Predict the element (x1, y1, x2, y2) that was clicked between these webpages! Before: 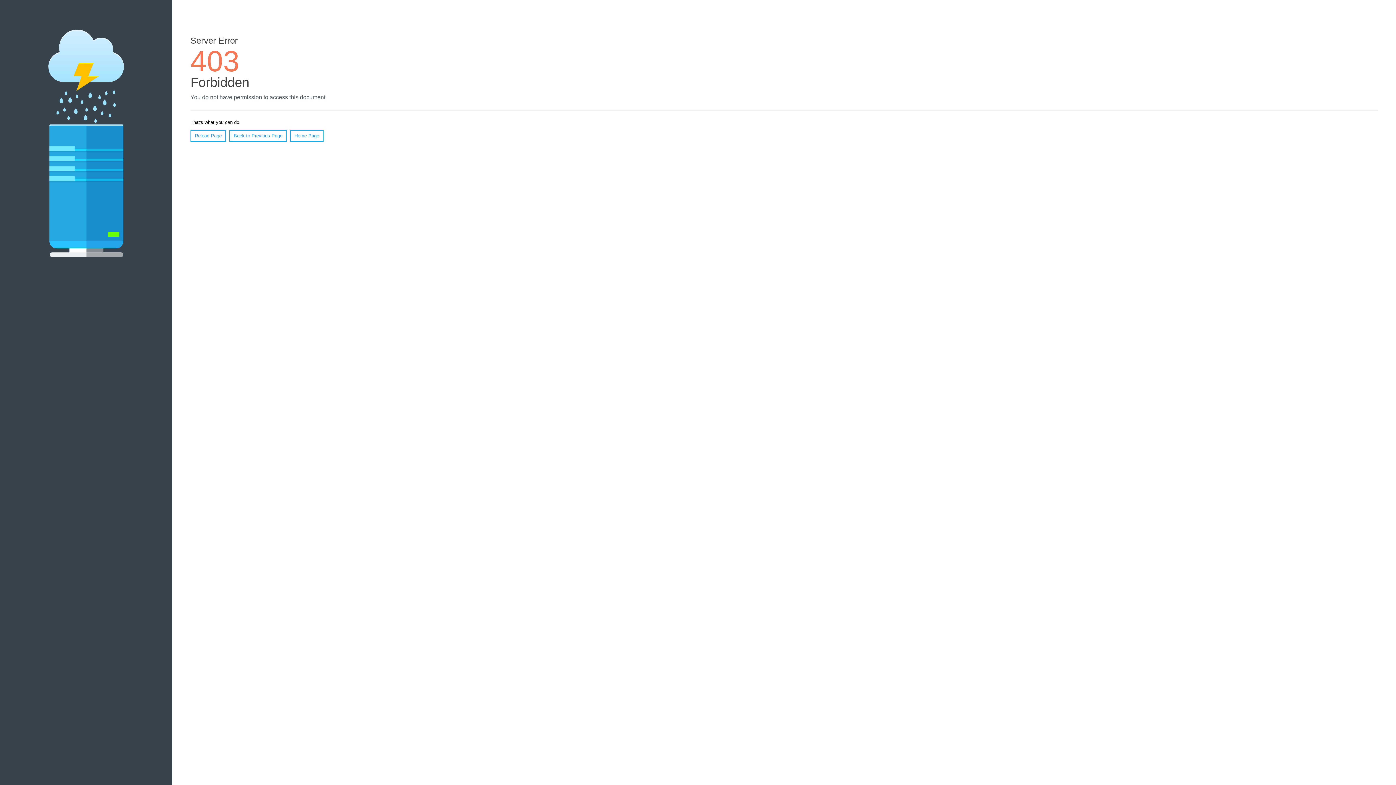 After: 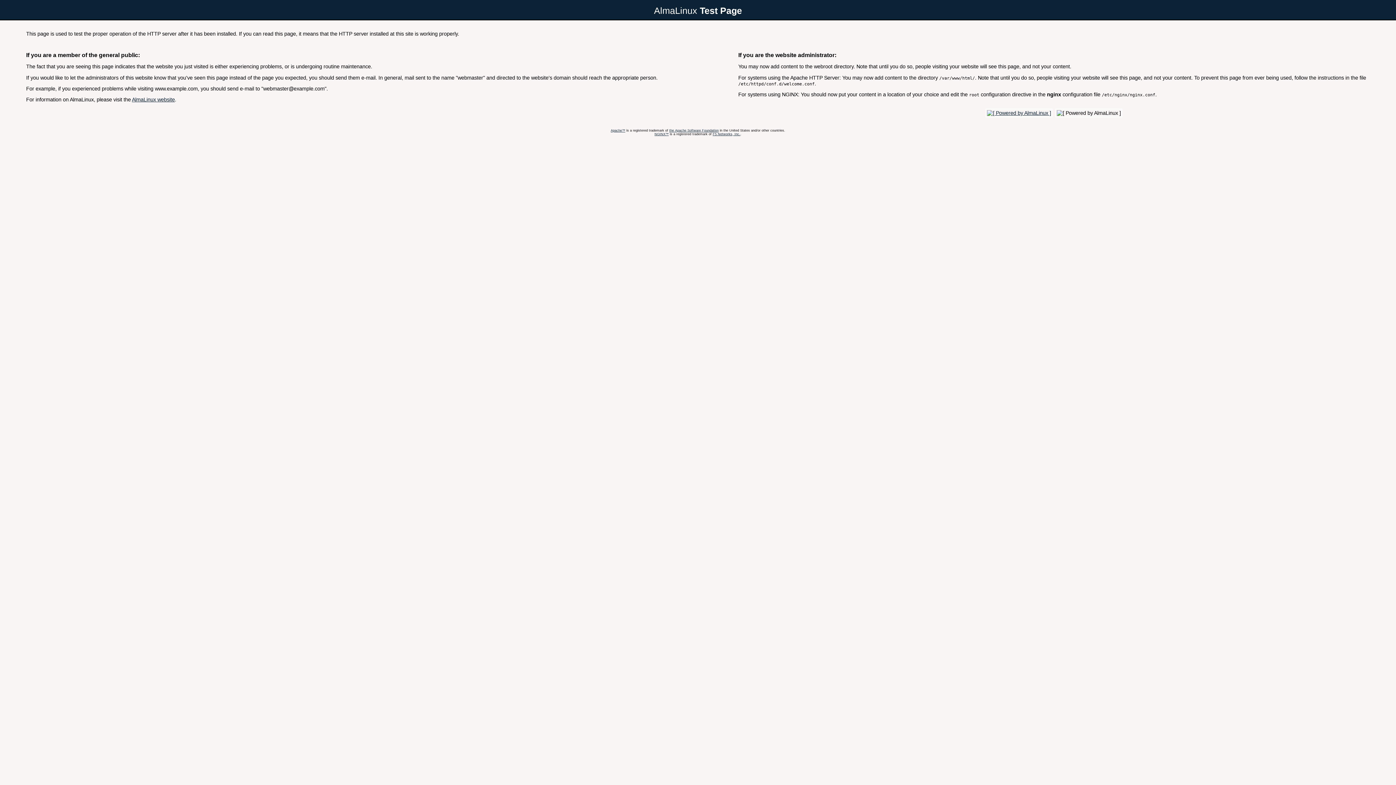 Action: bbox: (290, 130, 323, 141) label: Home Page